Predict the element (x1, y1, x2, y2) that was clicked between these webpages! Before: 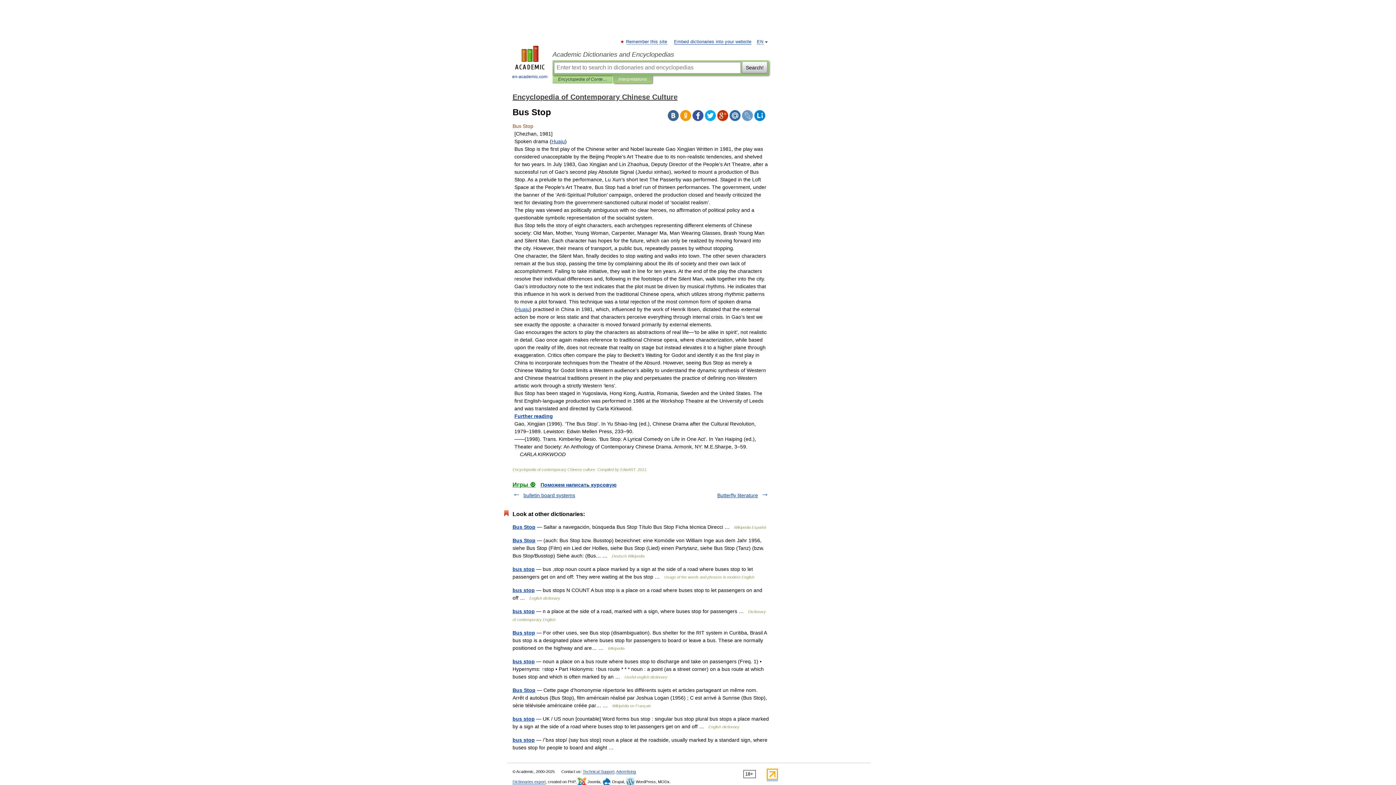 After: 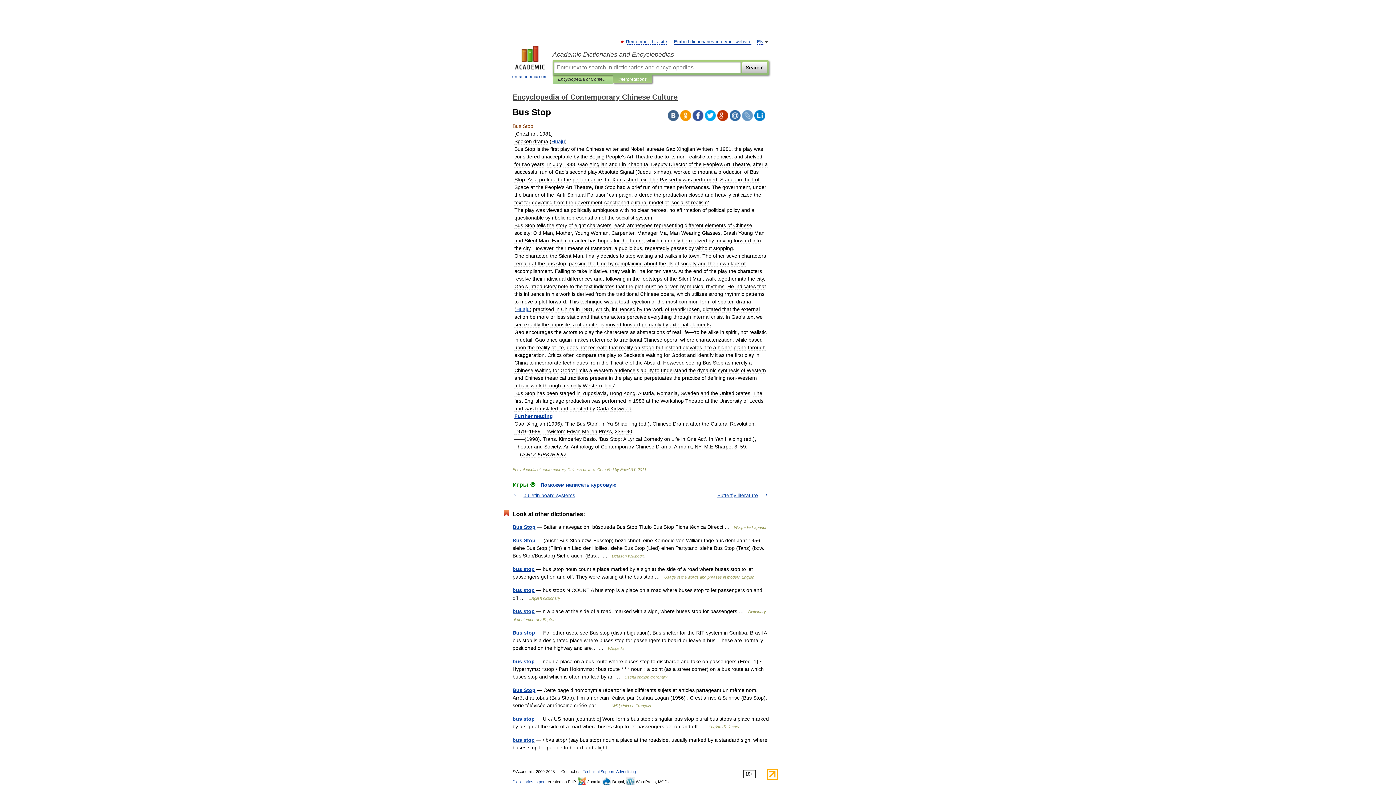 Action: bbox: (680, 110, 691, 121)